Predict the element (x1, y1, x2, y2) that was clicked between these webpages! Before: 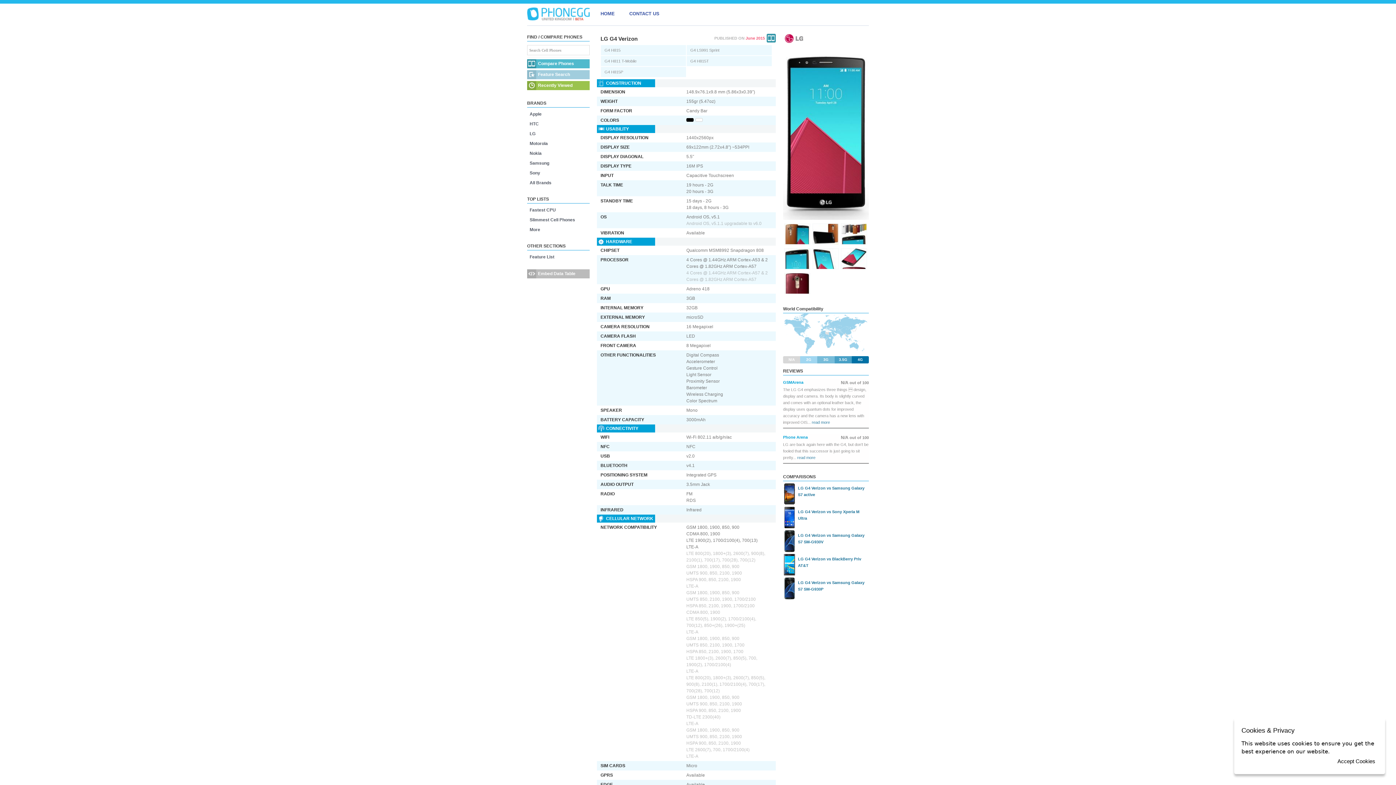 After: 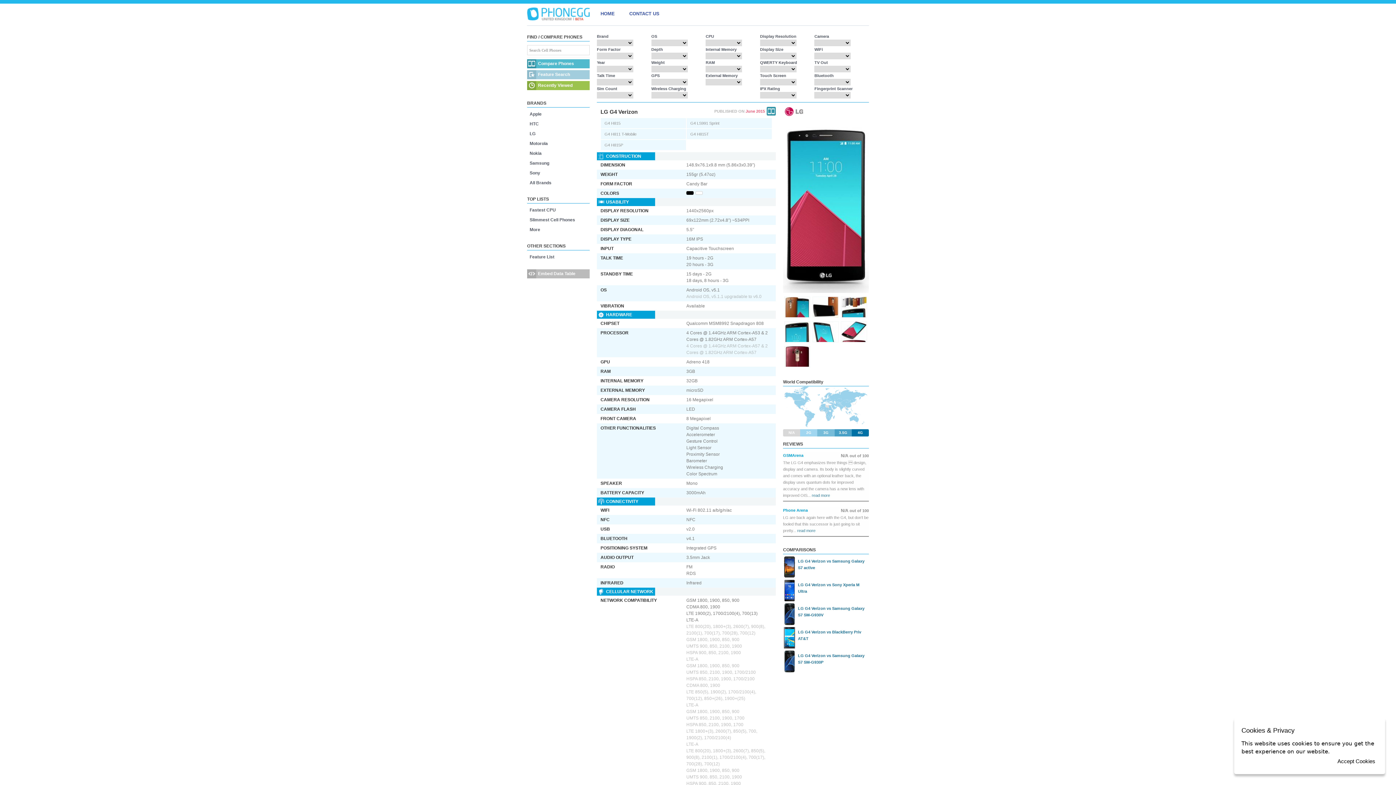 Action: bbox: (527, 70, 589, 79) label: Feature Search